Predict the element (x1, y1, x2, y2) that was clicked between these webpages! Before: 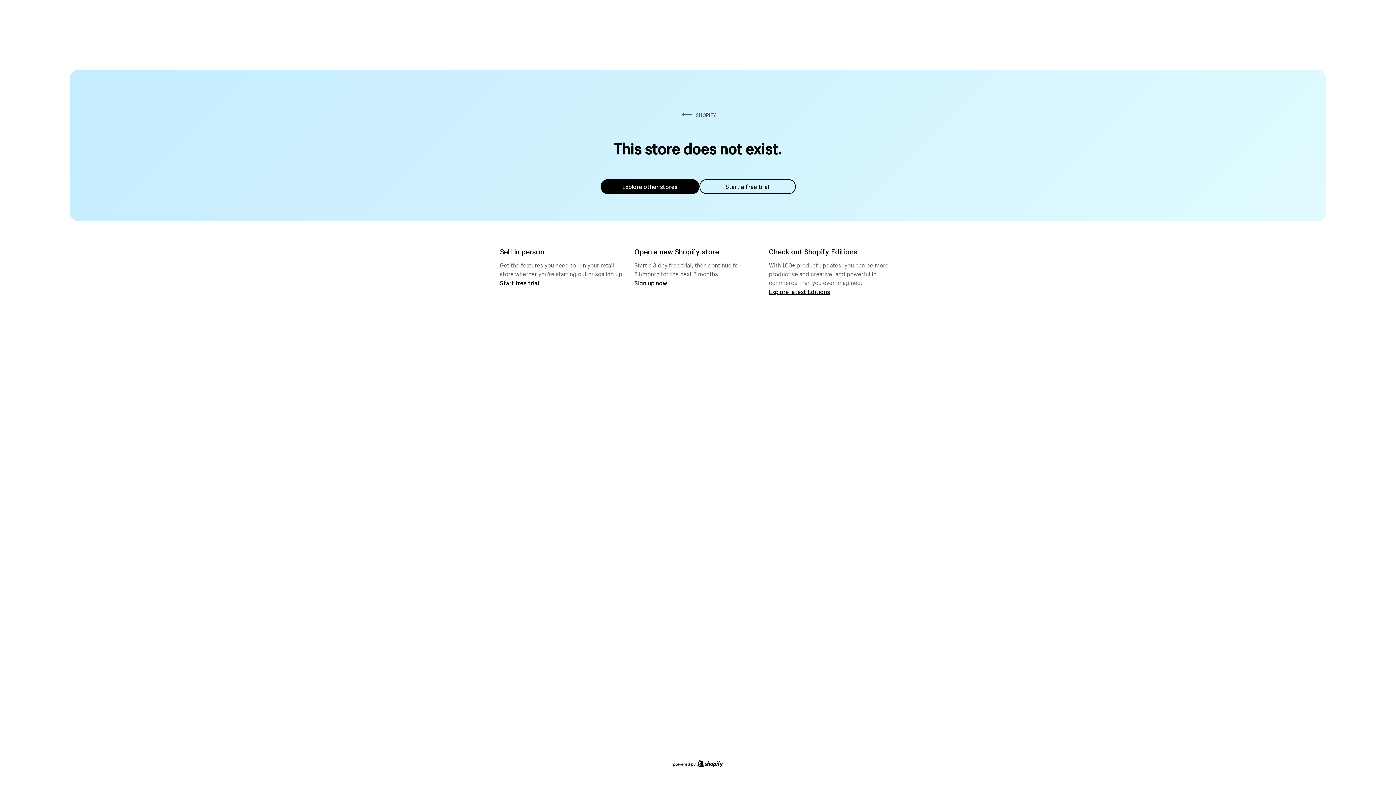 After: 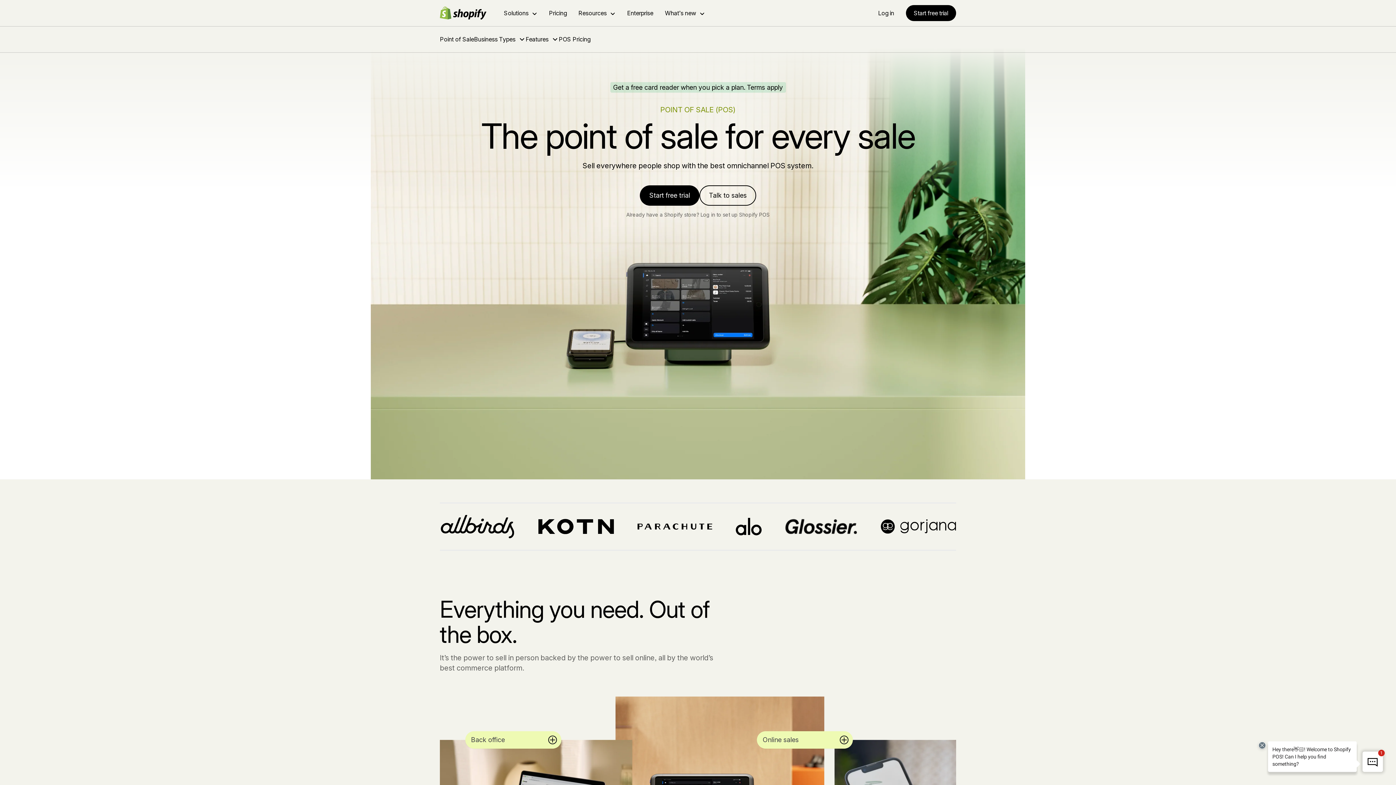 Action: bbox: (500, 279, 539, 286) label: Start free trial